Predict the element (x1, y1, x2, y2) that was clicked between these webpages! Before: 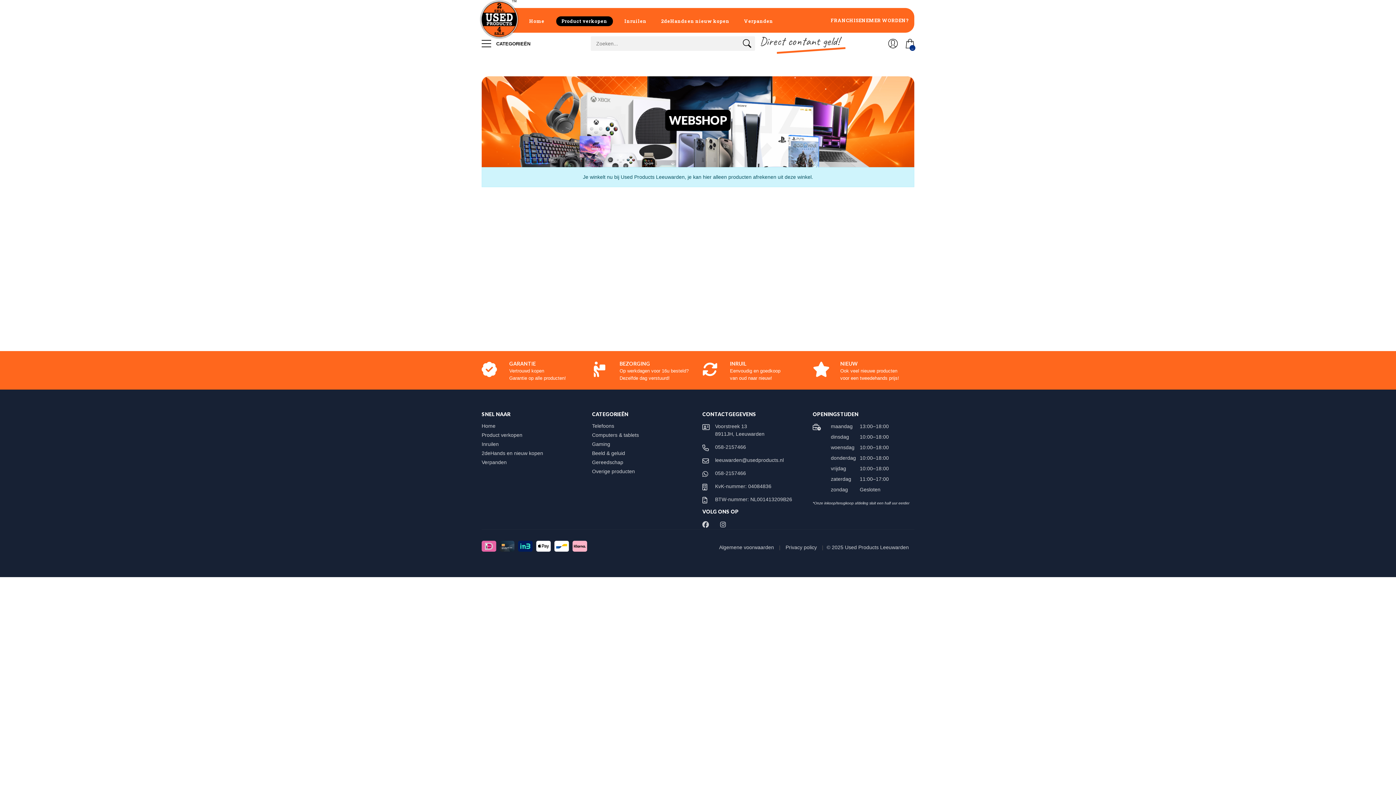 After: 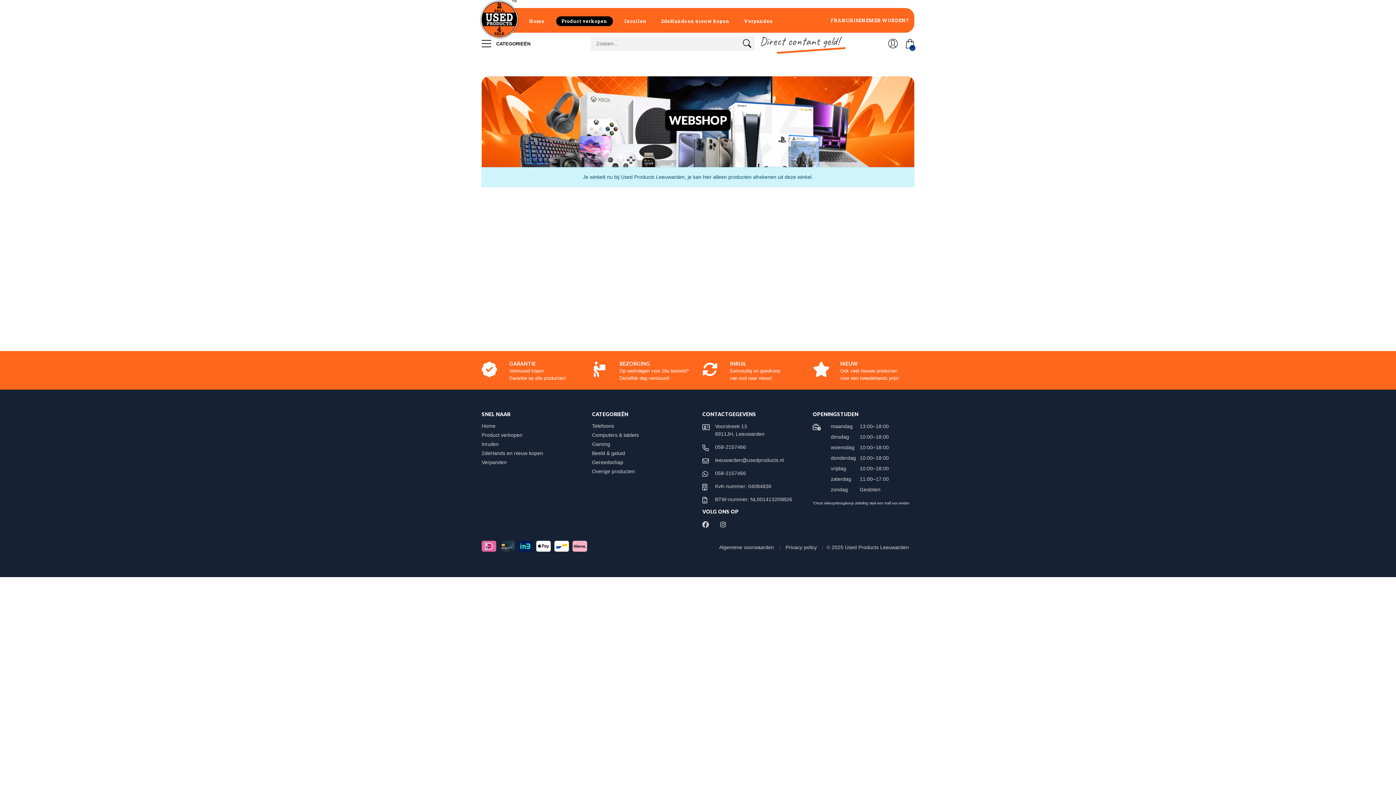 Action: bbox: (592, 450, 632, 456) label: Beeld & geluid